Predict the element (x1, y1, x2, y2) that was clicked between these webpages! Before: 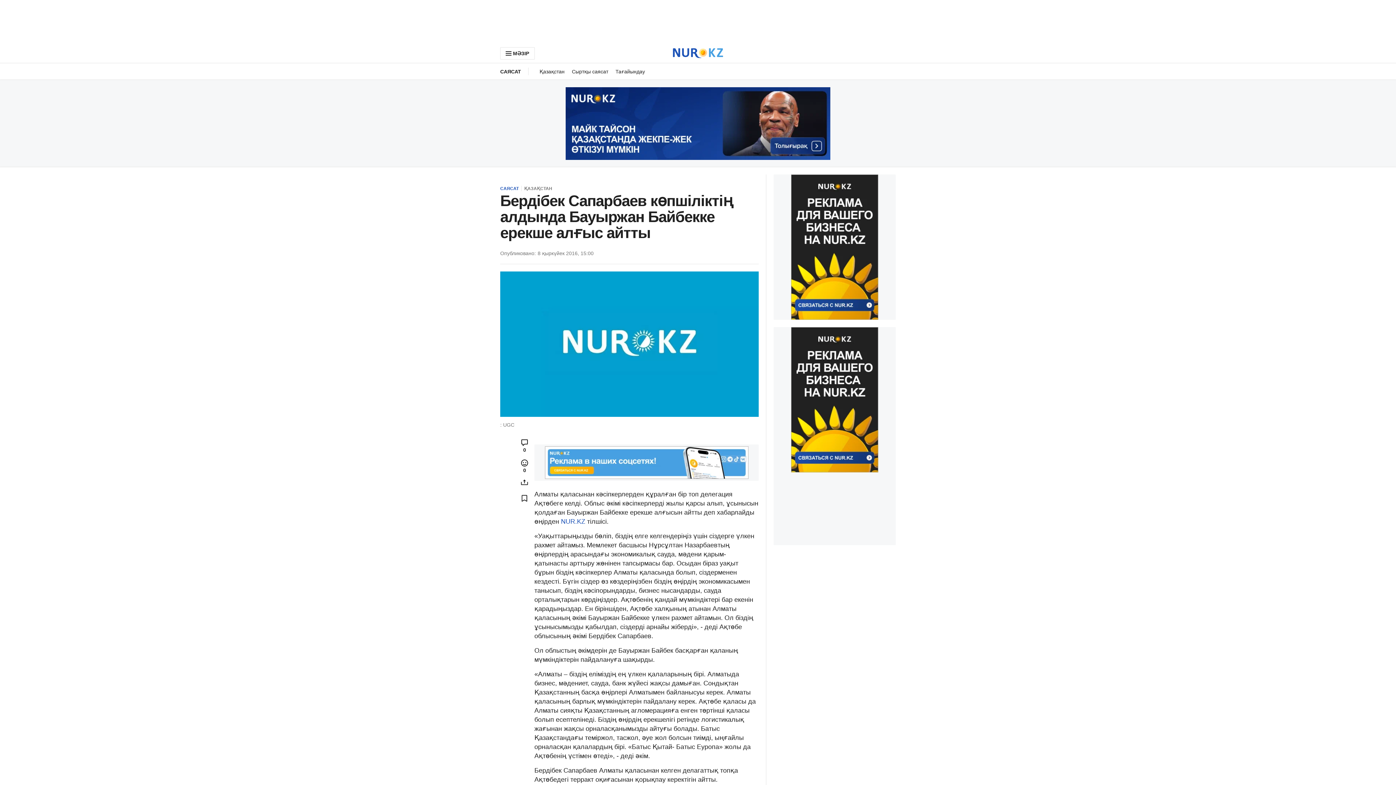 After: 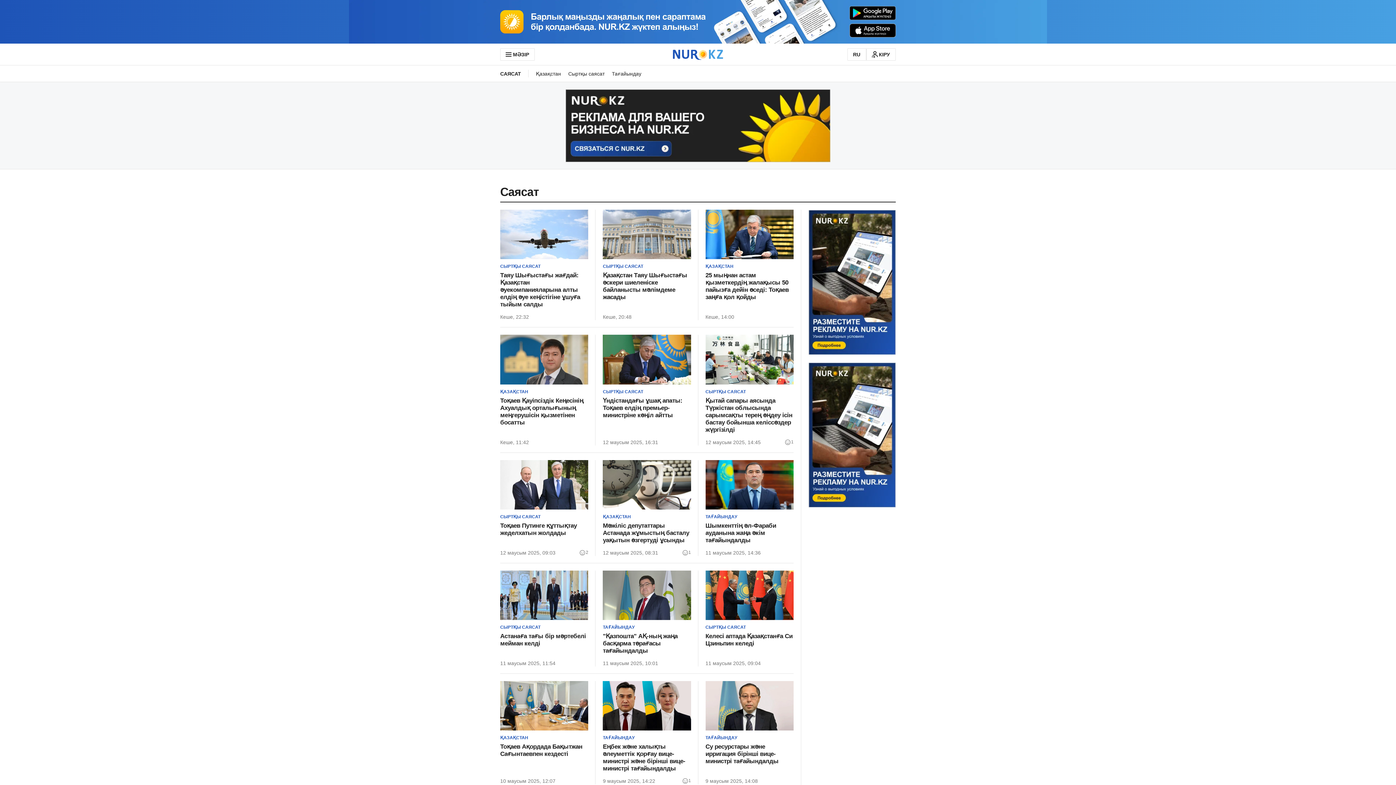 Action: label: САЯСАТ bbox: (500, 63, 528, 79)